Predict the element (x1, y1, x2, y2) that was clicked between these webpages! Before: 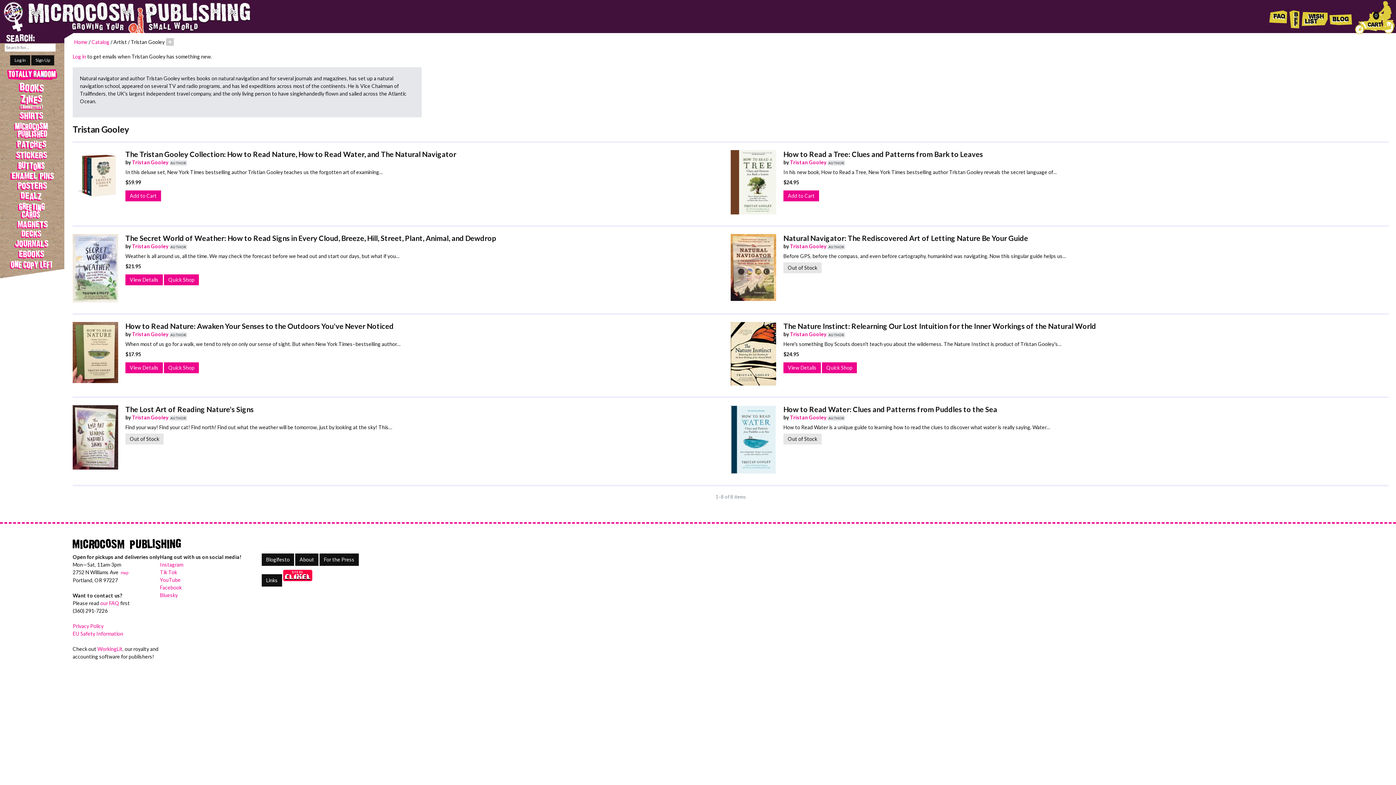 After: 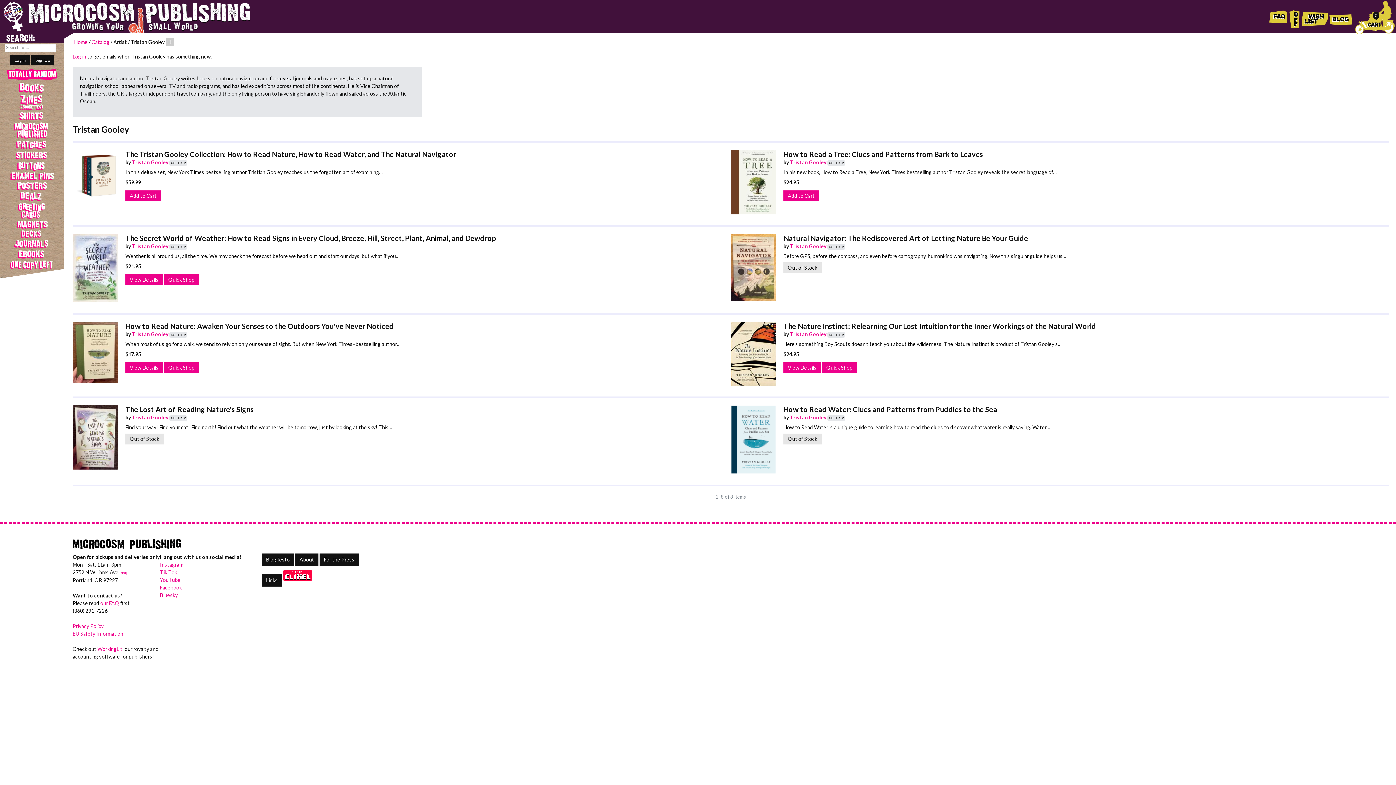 Action: bbox: (132, 243, 168, 249) label: Tristan Gooley